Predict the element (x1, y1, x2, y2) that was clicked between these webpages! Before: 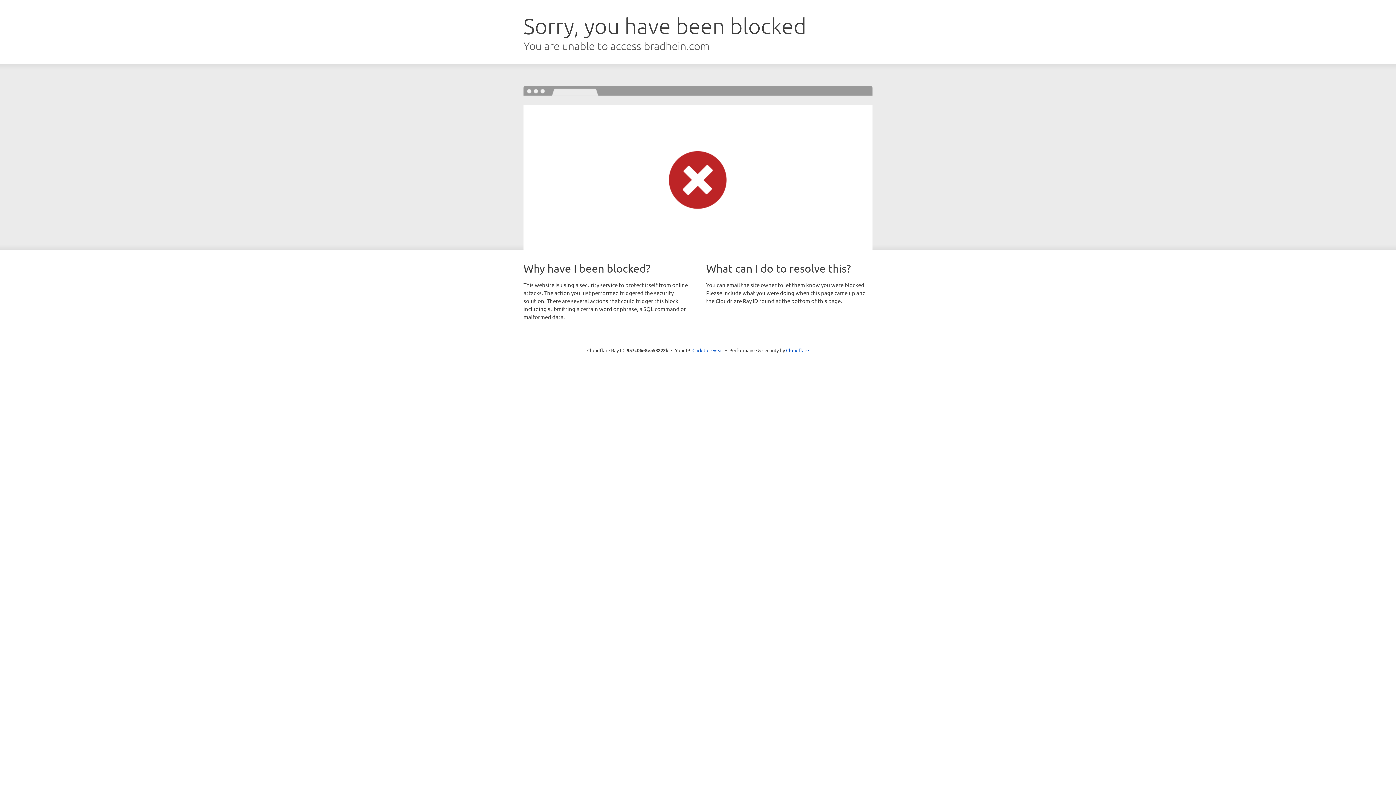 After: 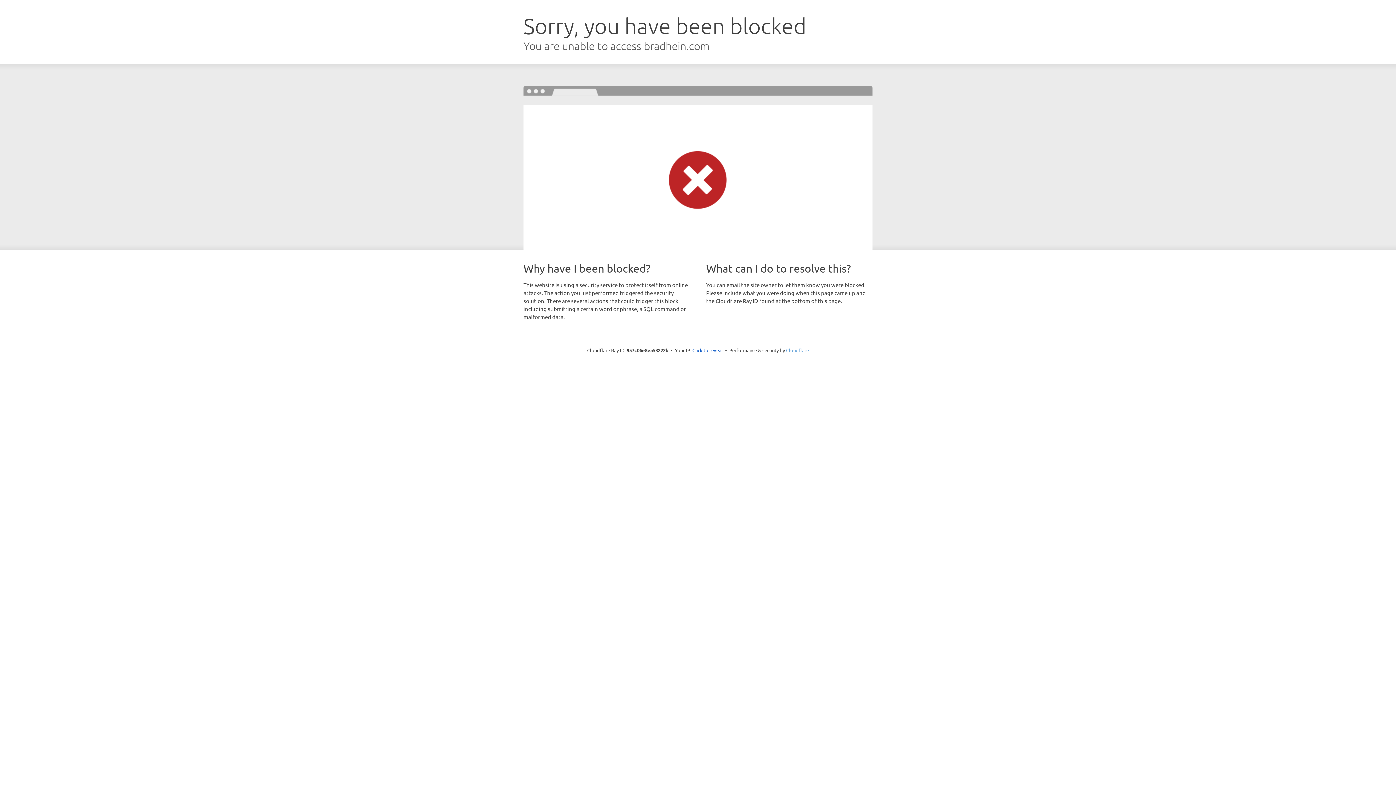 Action: label: Cloudflare bbox: (786, 347, 809, 353)